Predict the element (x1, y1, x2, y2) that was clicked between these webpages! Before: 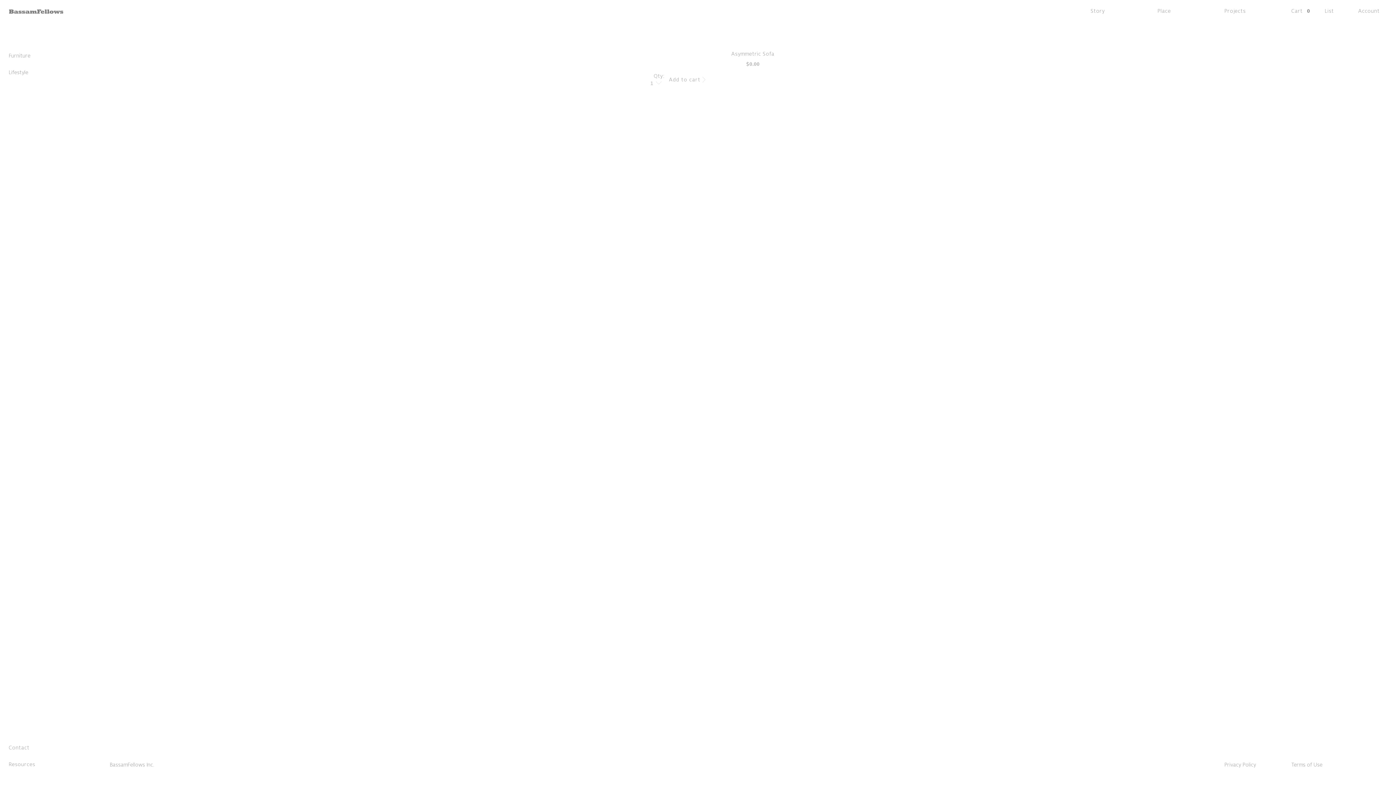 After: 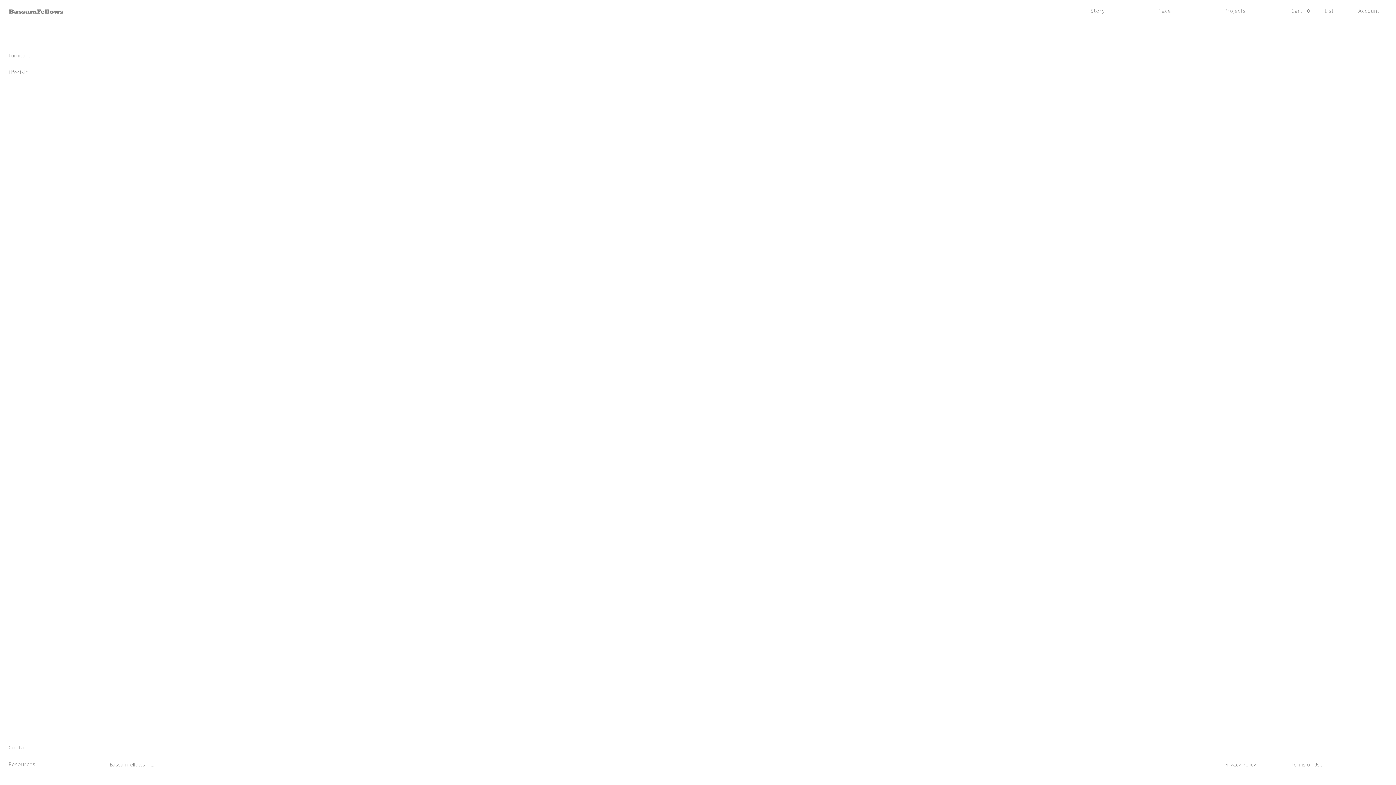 Action: bbox: (1325, 7, 1334, 14) label: List